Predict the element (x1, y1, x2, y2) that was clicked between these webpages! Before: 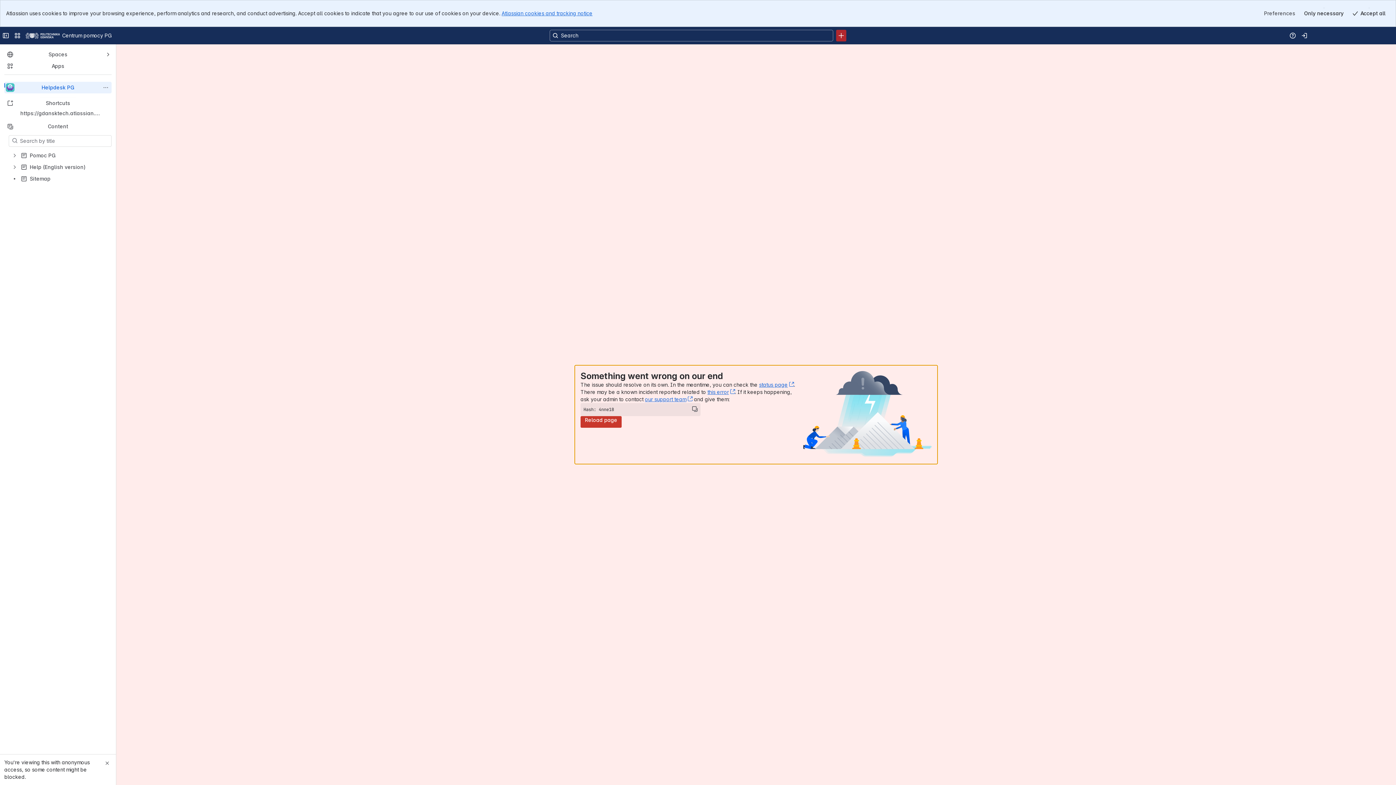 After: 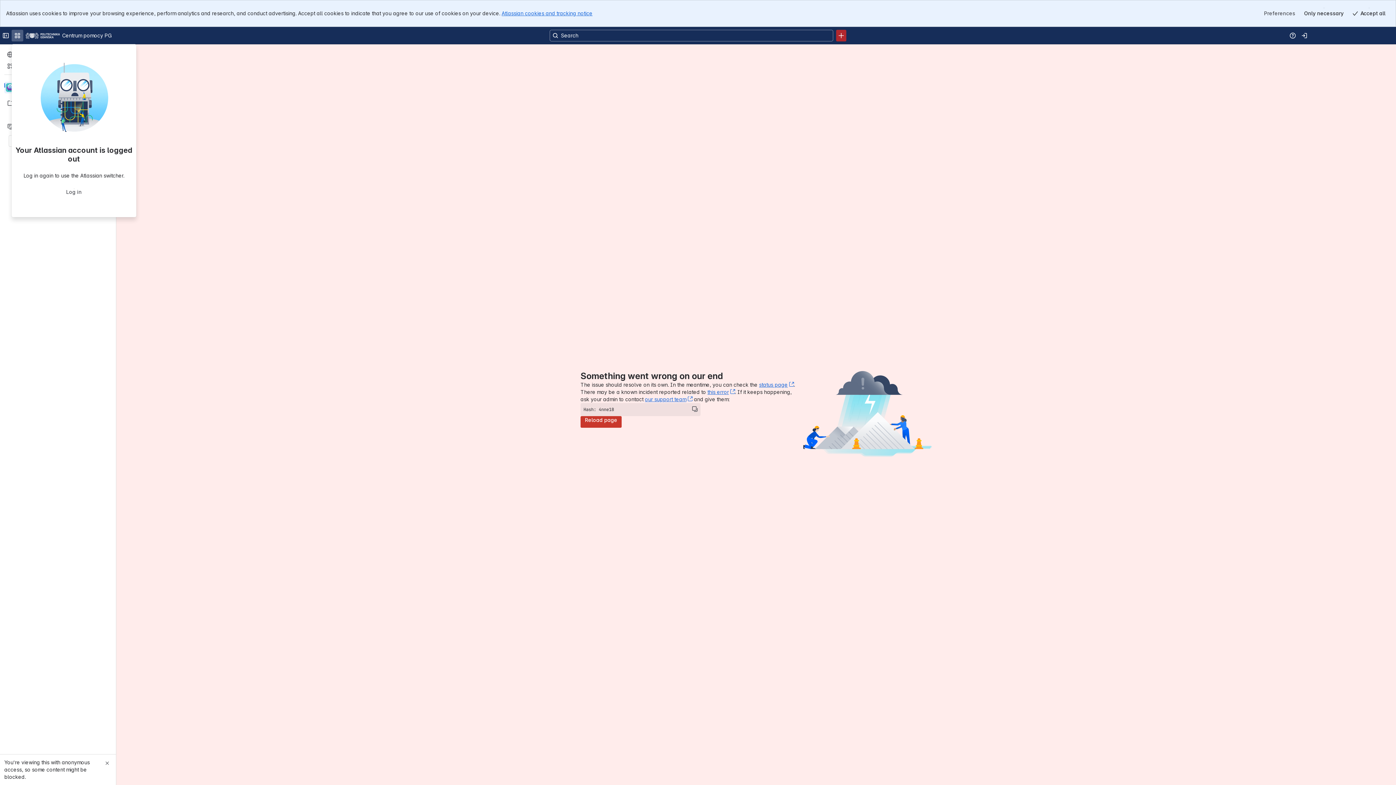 Action: bbox: (11, 29, 23, 41) label: Switch sites or apps